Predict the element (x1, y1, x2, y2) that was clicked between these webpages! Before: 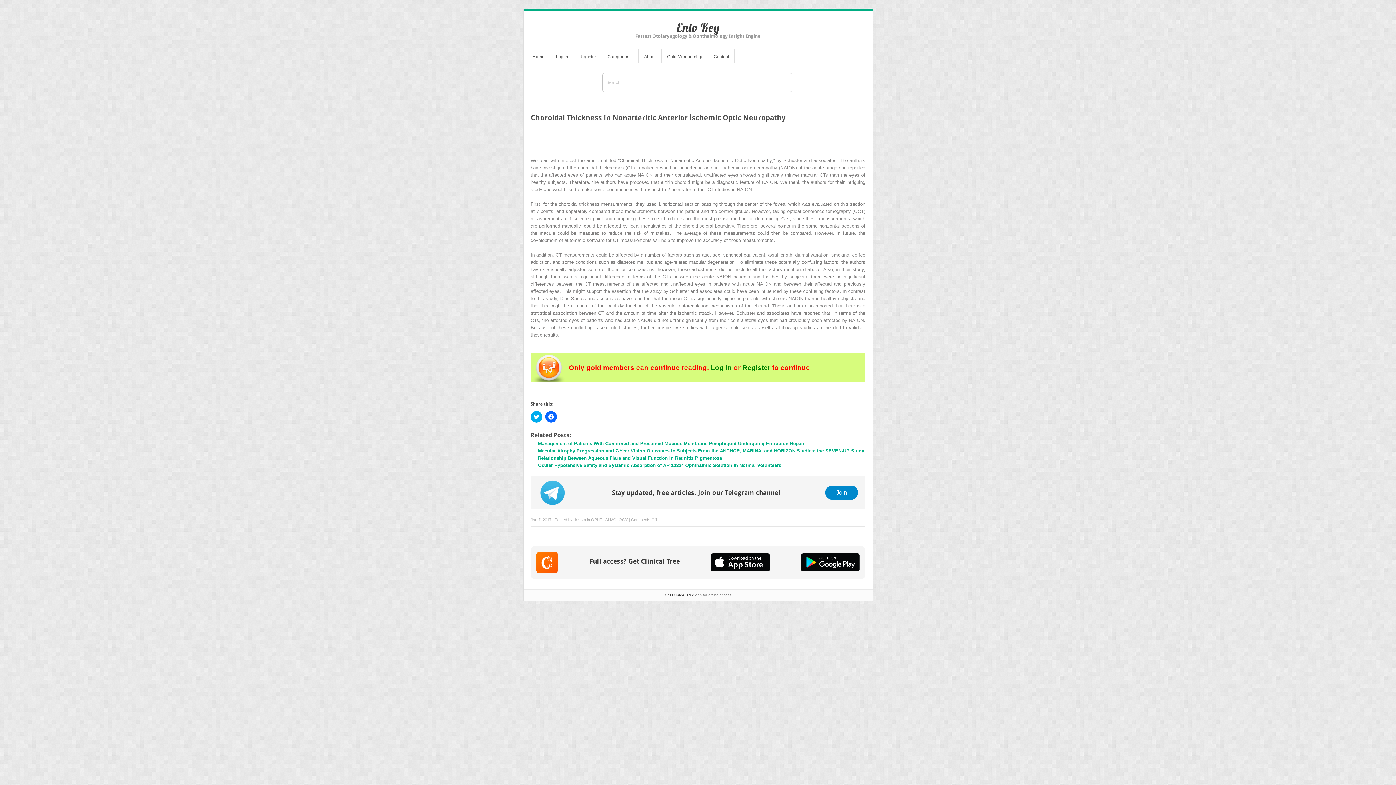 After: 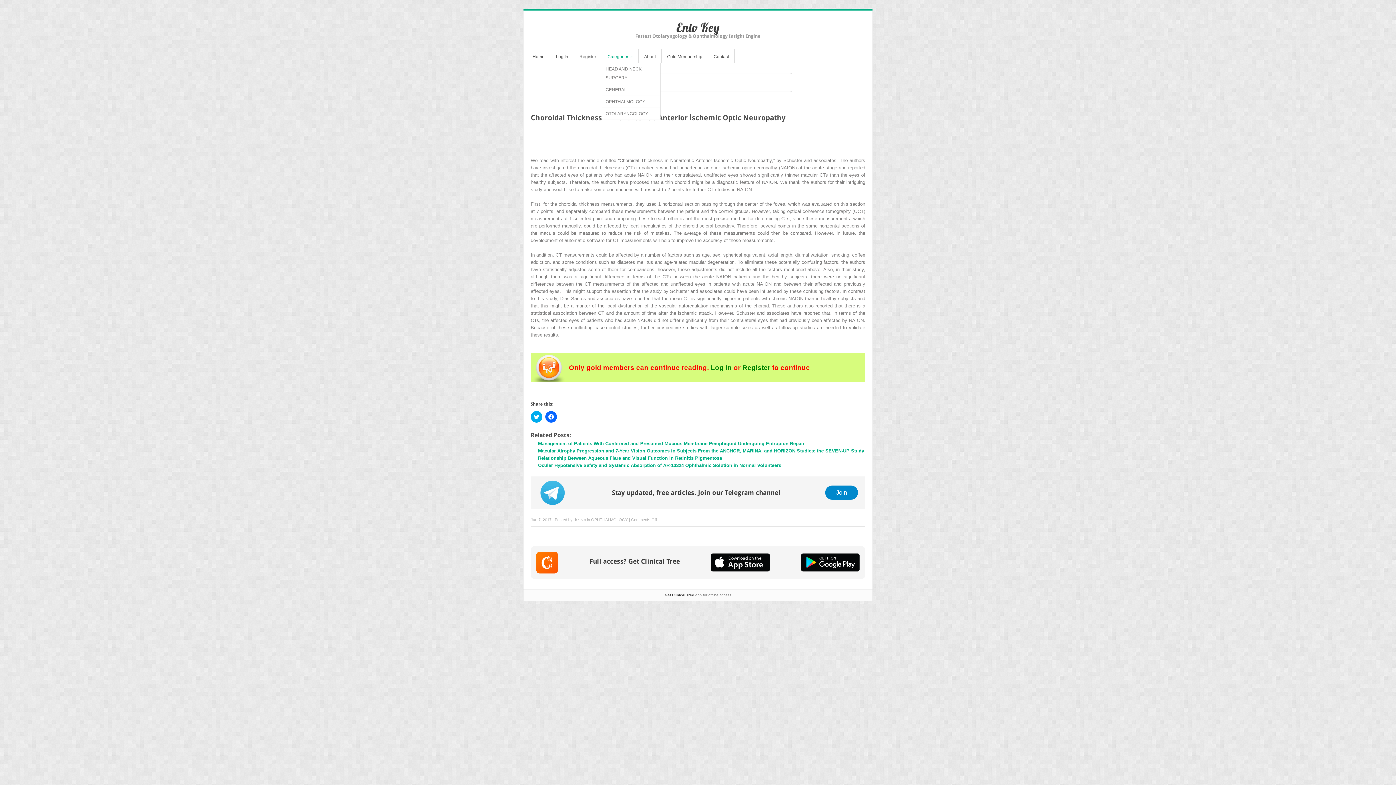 Action: label: Categories » bbox: (602, 52, 638, 62)